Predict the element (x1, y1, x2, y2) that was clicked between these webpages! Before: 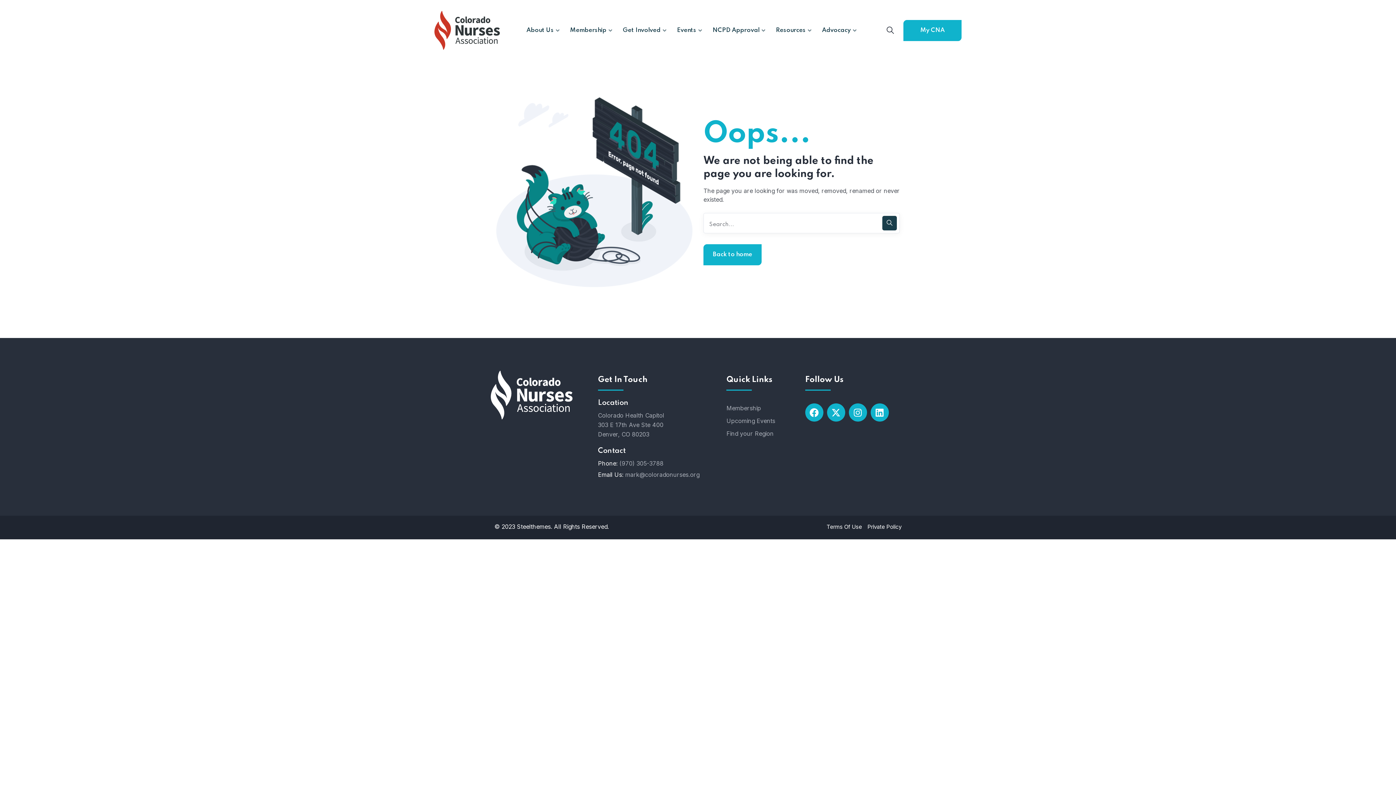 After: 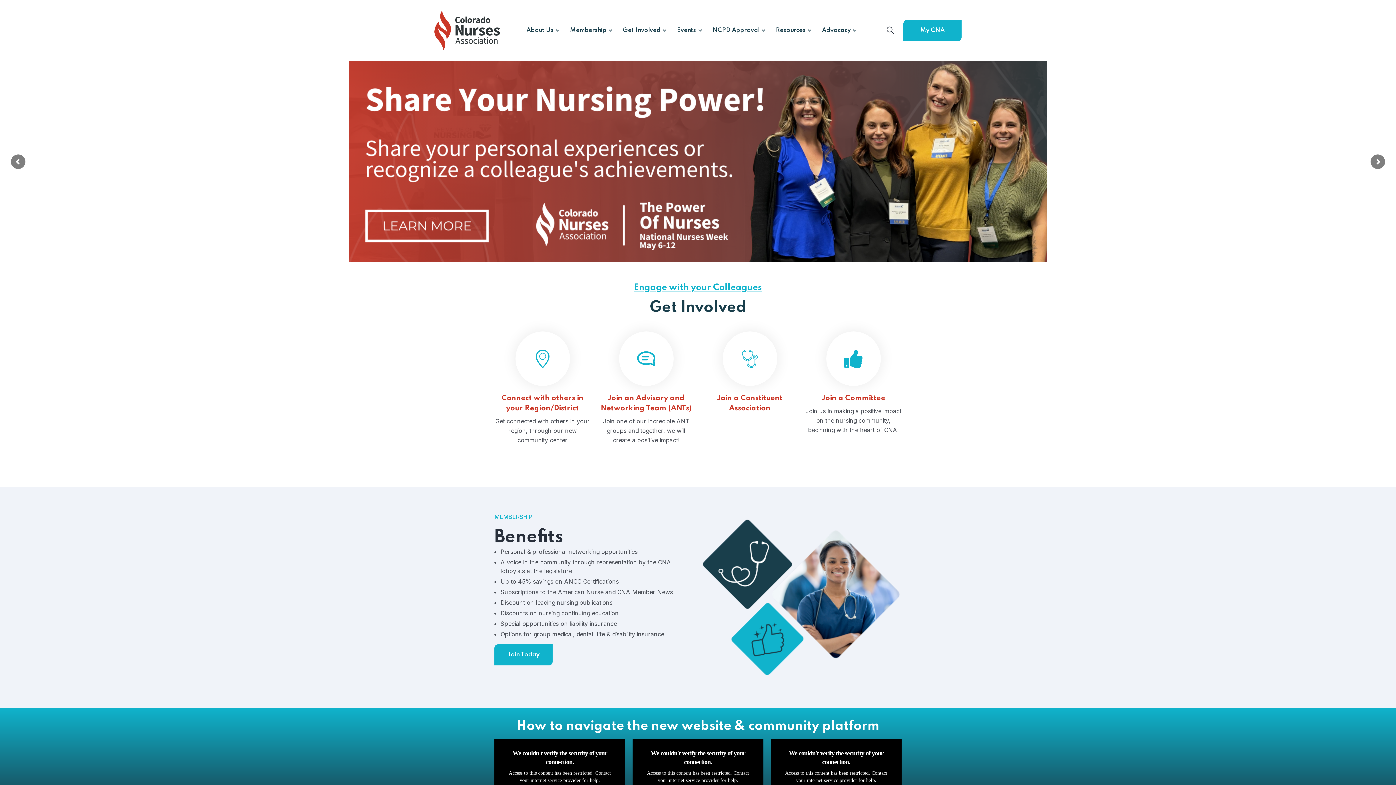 Action: label: Back to home bbox: (703, 244, 761, 265)